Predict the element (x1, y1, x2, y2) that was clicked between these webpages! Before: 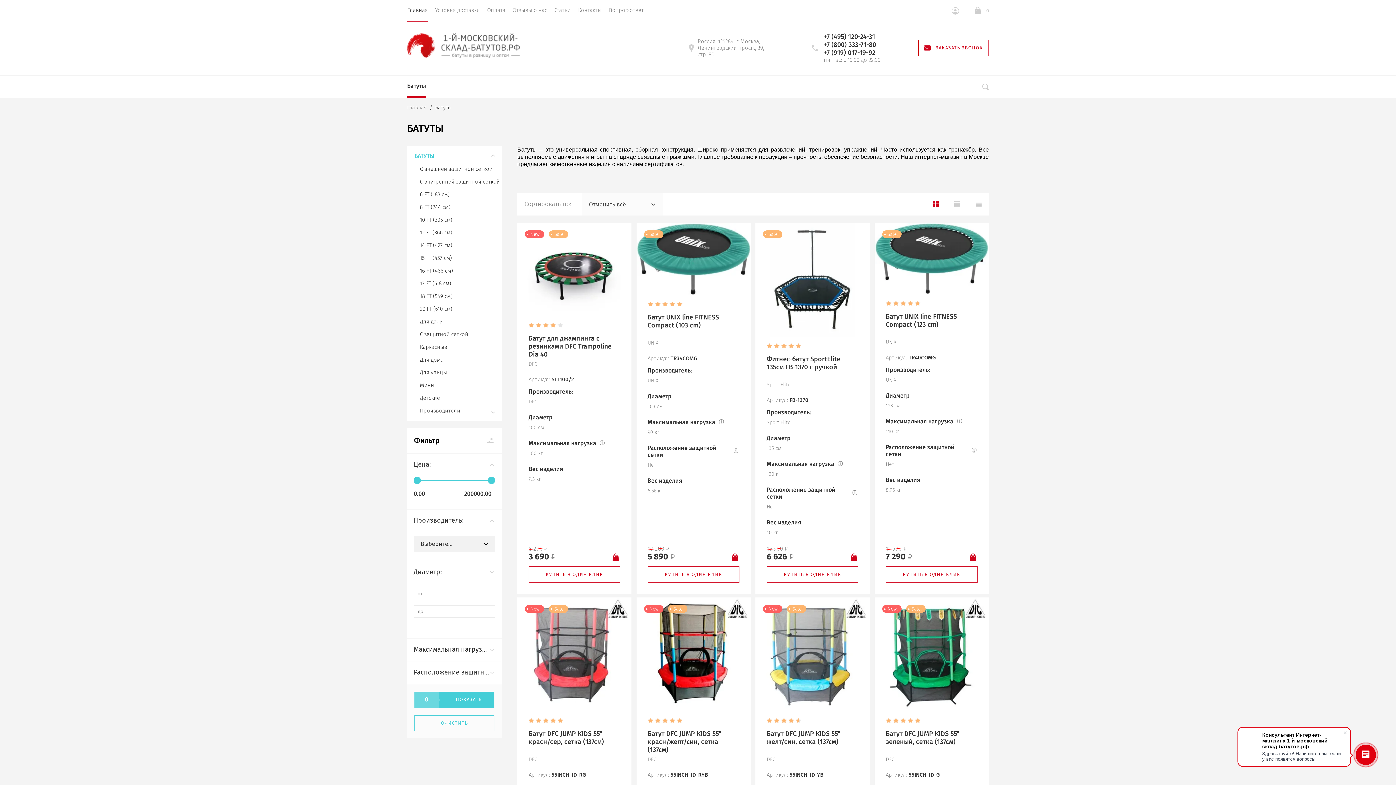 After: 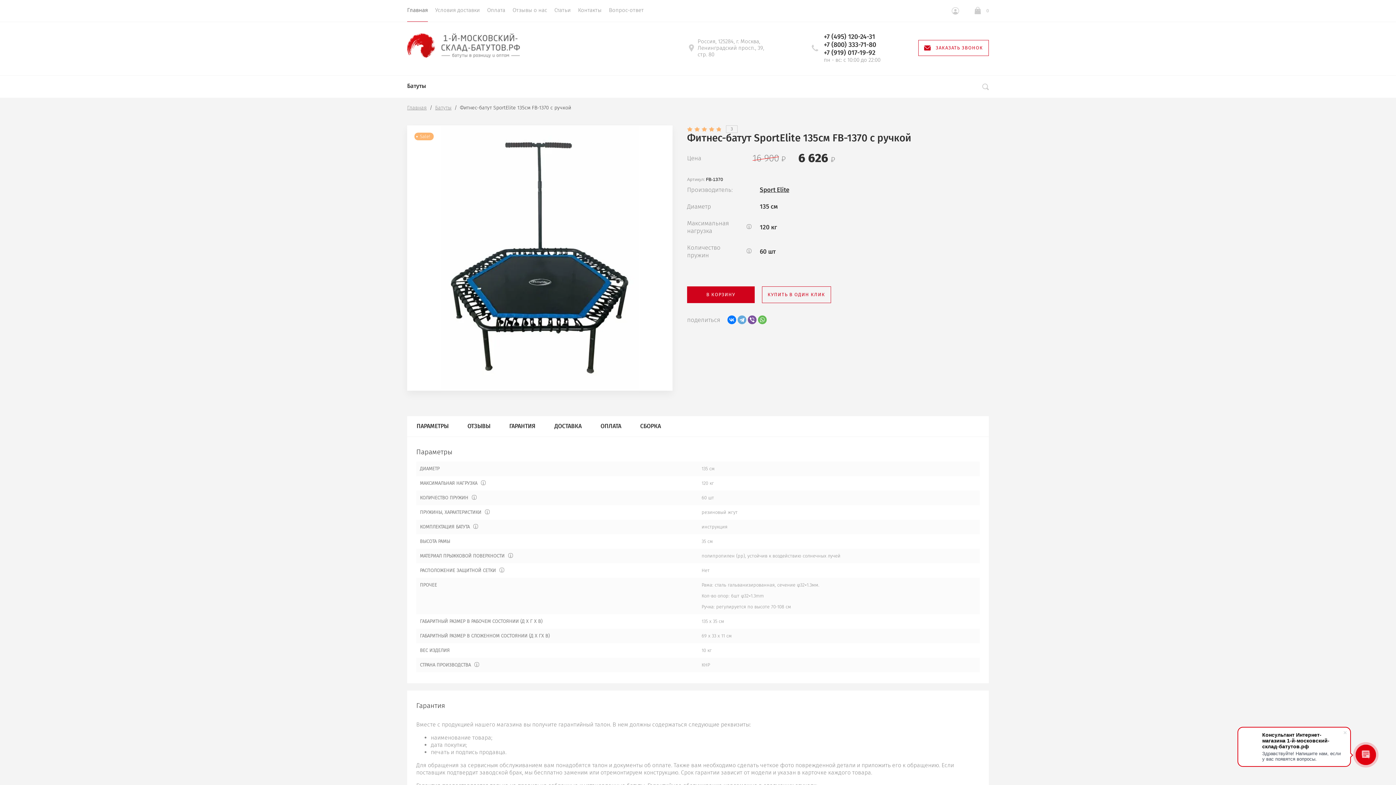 Action: bbox: (770, 223, 854, 336)